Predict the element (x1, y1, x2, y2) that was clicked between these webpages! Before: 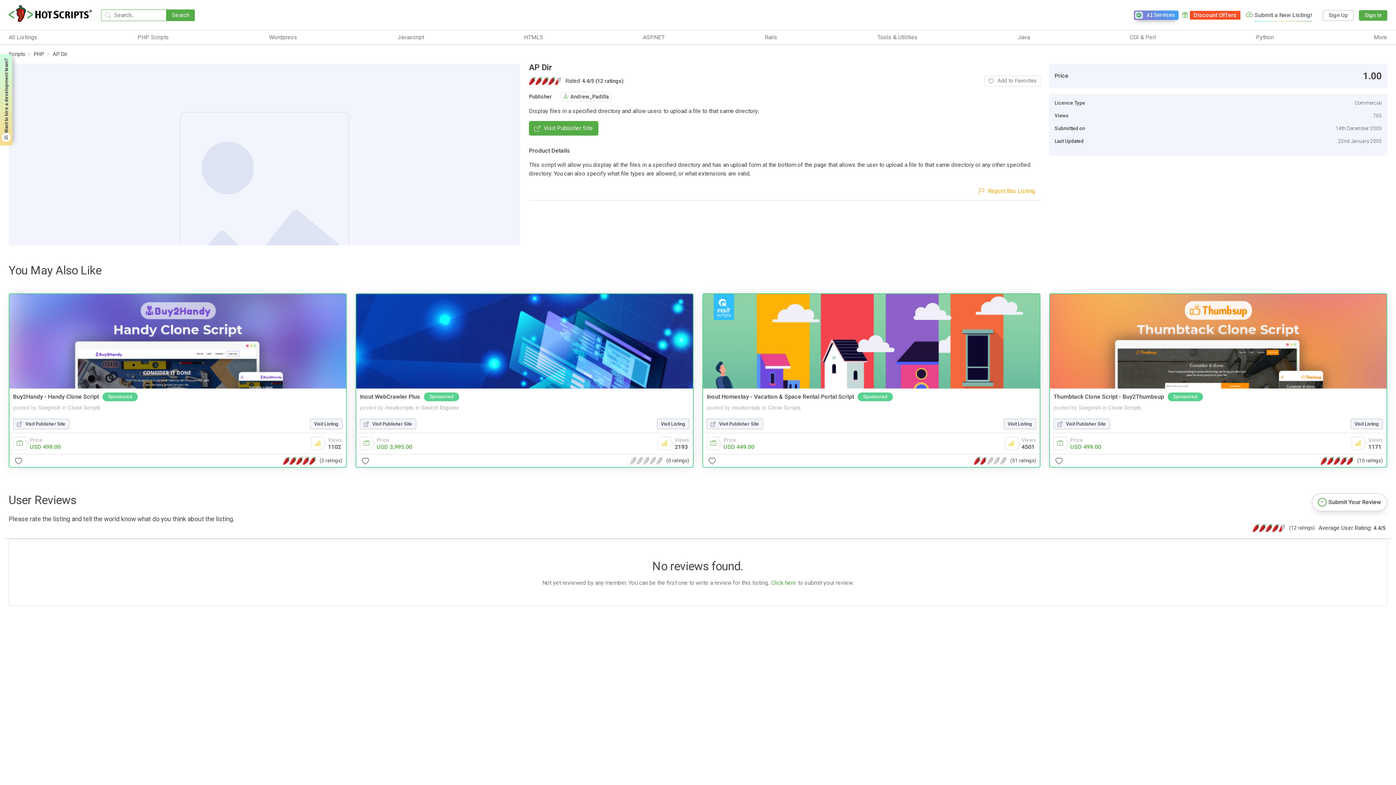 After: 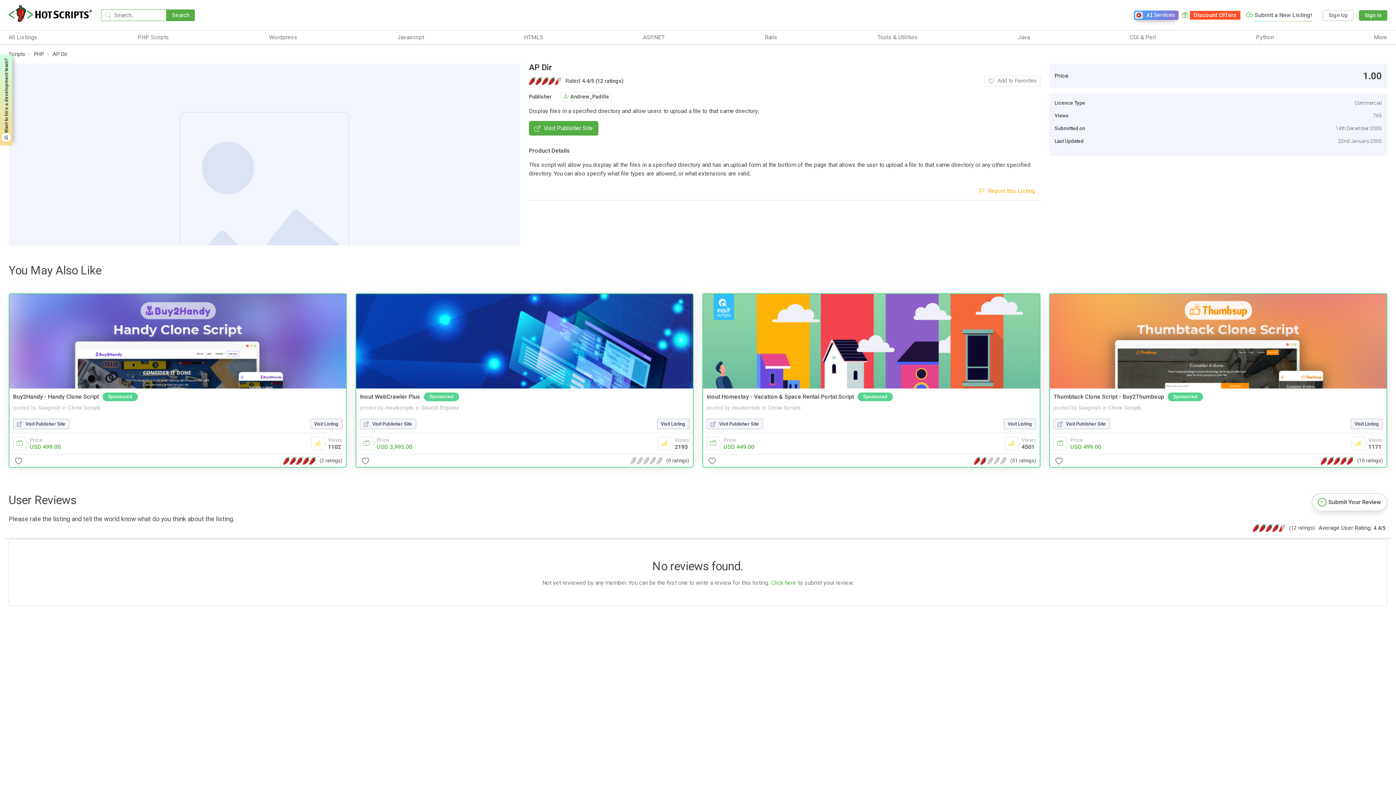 Action: label: AI
Services bbox: (1134, 10, 1178, 19)